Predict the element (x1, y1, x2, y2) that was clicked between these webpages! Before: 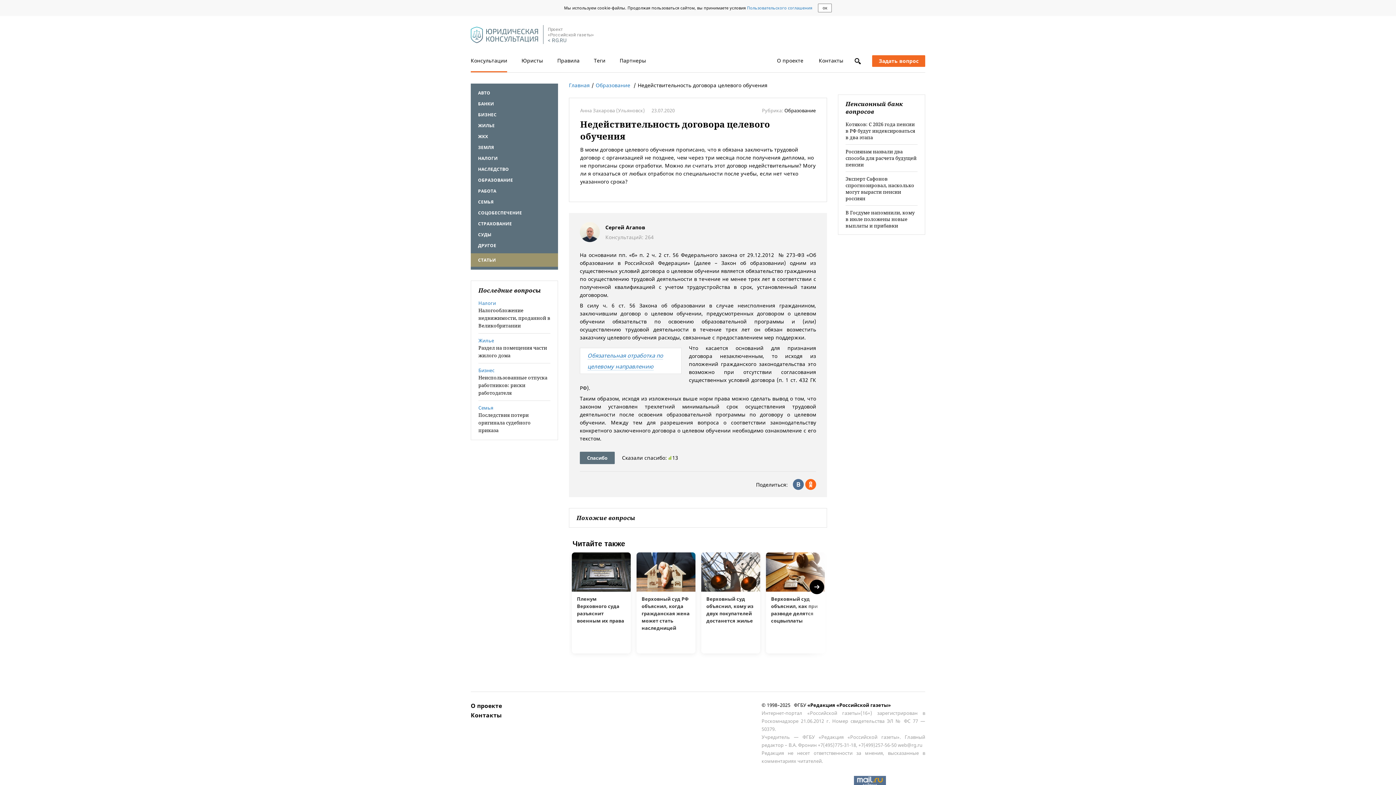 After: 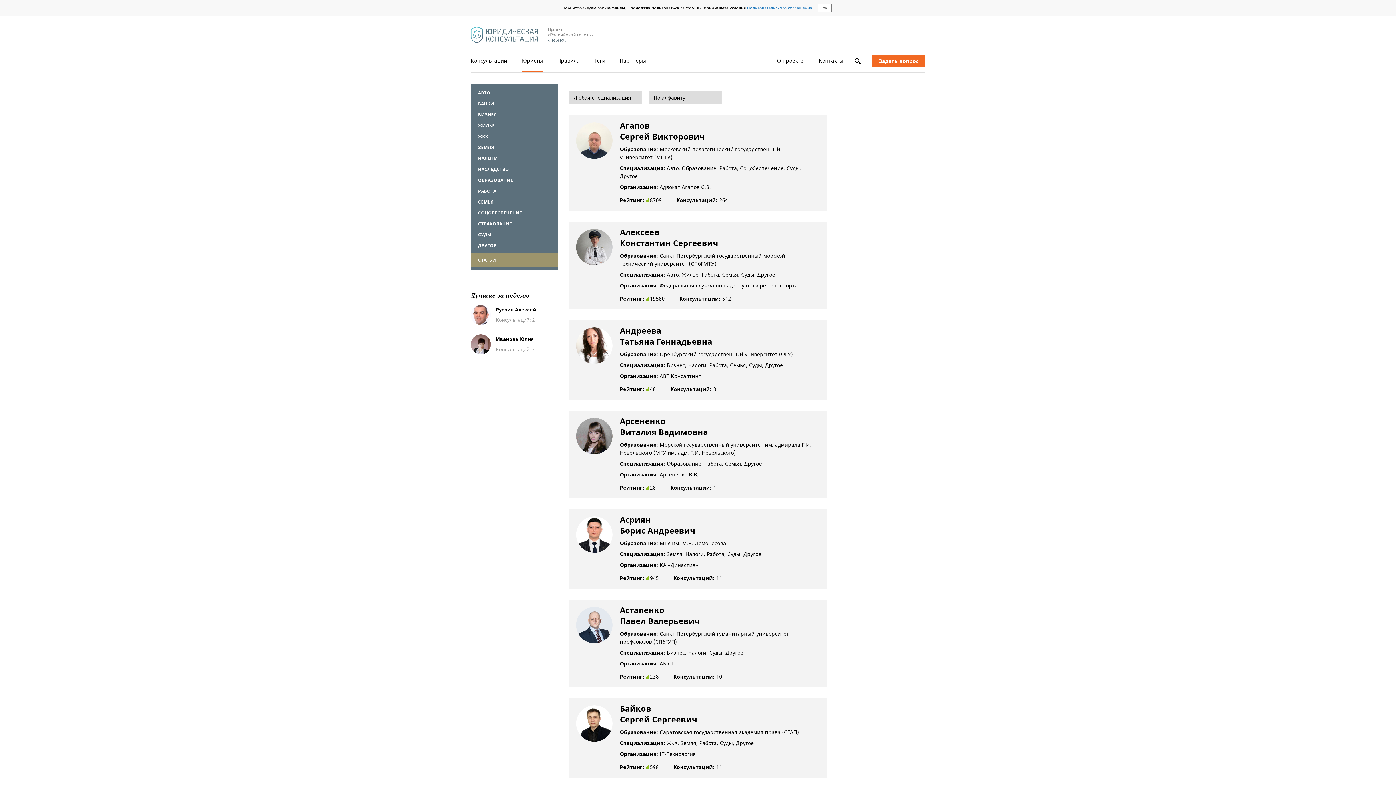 Action: bbox: (521, 57, 543, 72) label: Юристы